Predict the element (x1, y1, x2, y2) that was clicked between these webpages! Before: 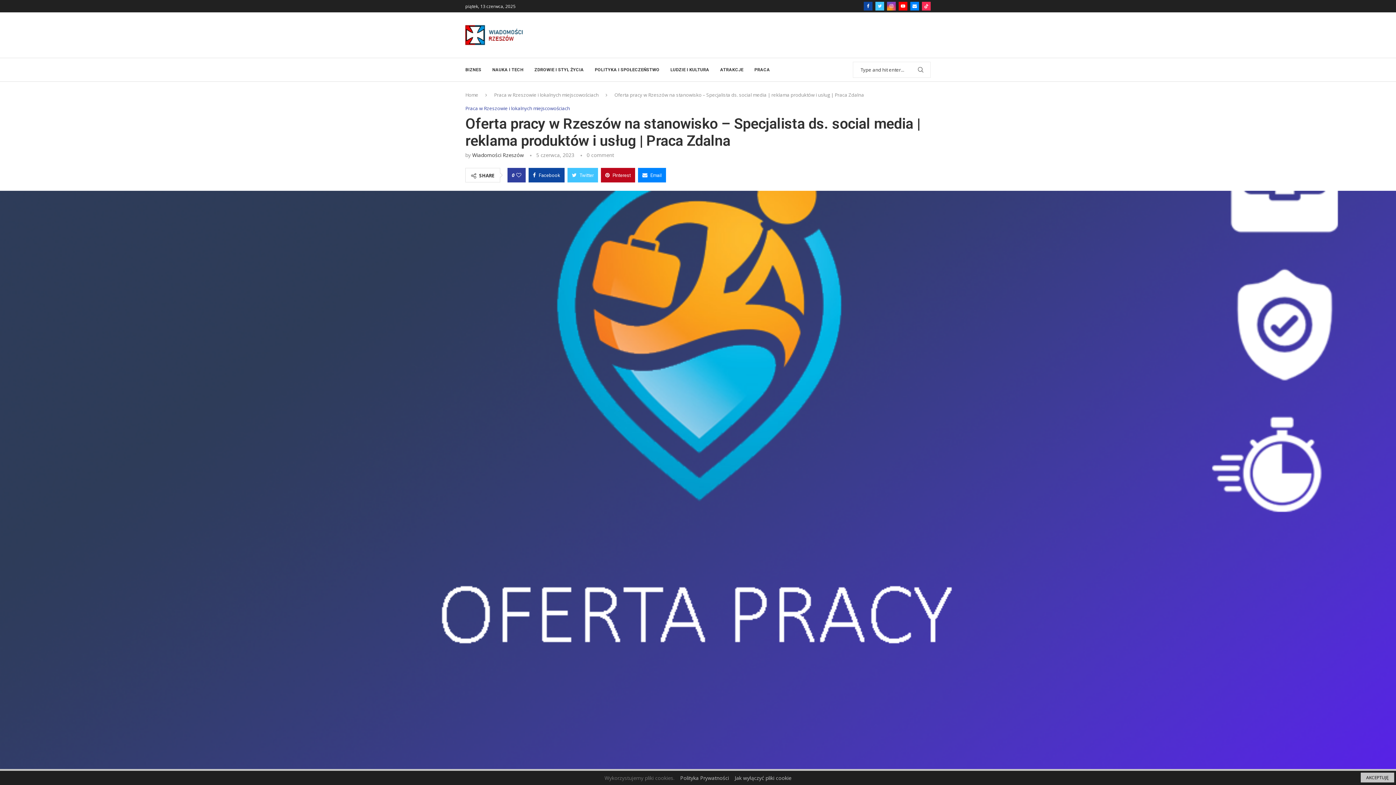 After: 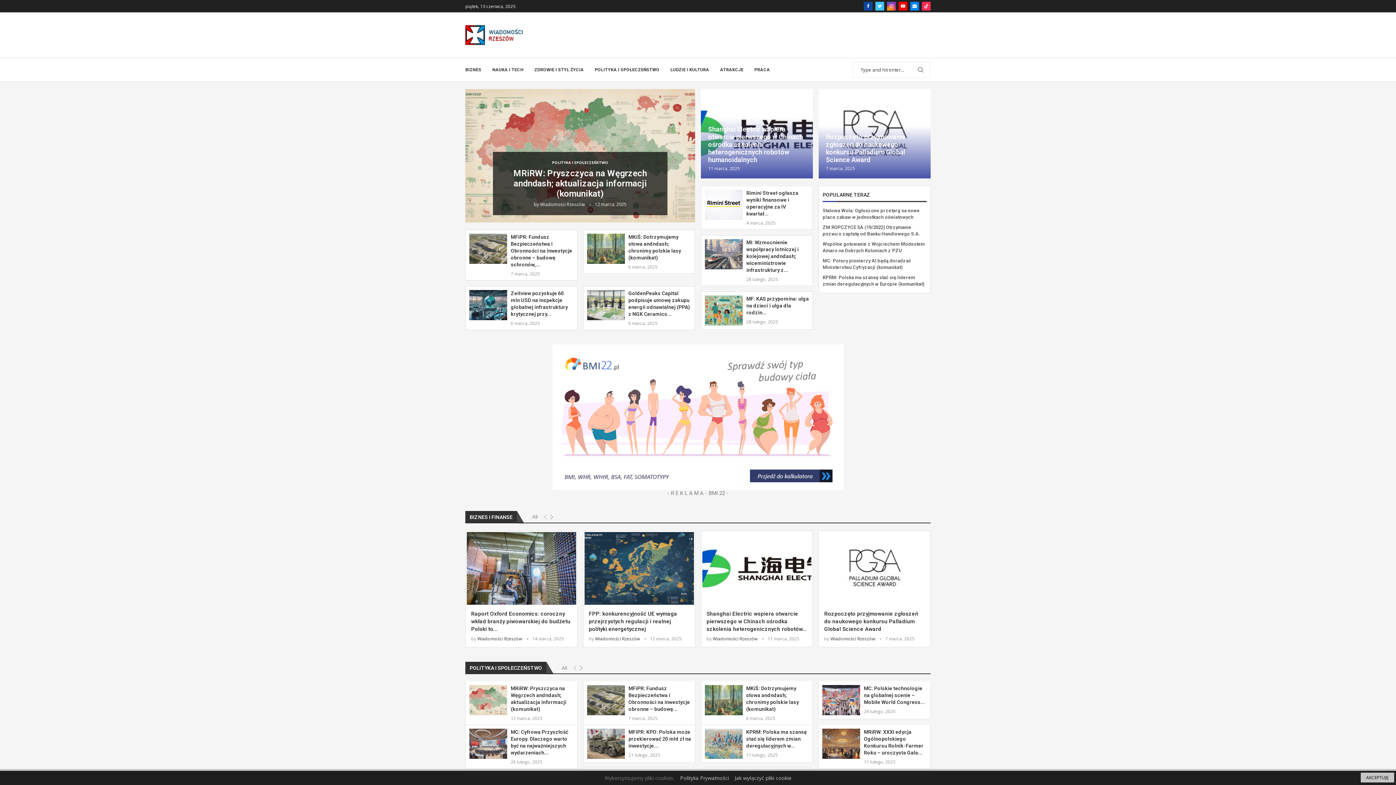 Action: bbox: (465, 23, 536, 30)